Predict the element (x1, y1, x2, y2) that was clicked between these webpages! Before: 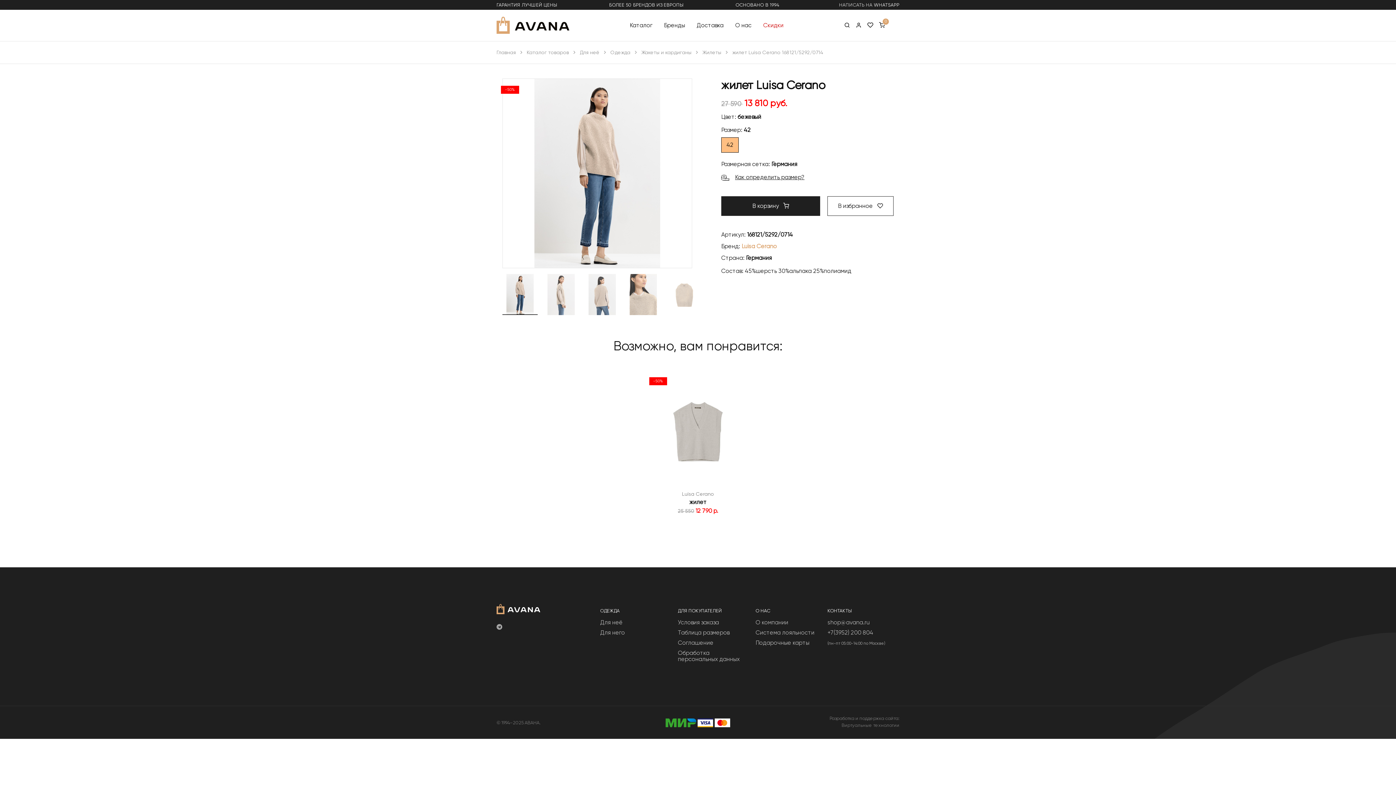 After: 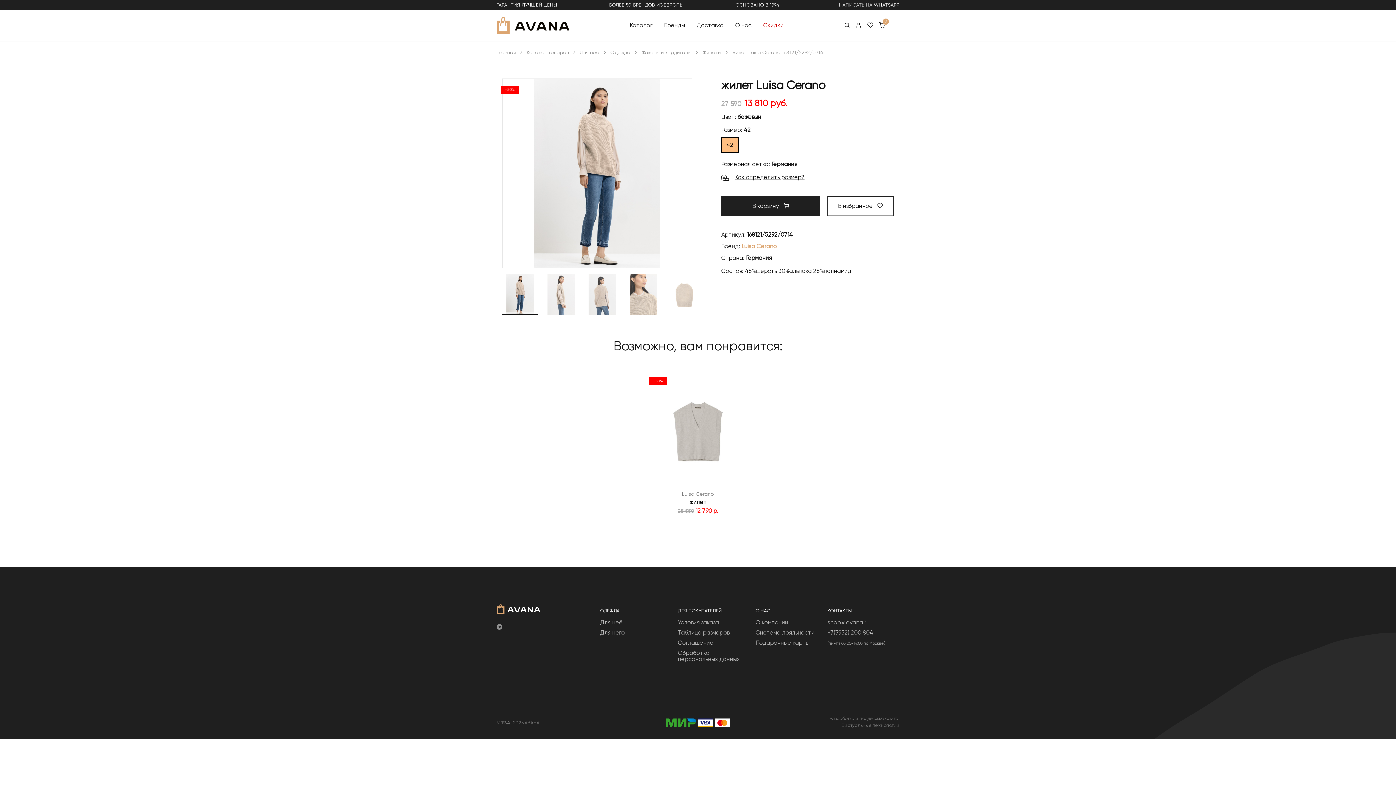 Action: bbox: (496, 623, 502, 630)